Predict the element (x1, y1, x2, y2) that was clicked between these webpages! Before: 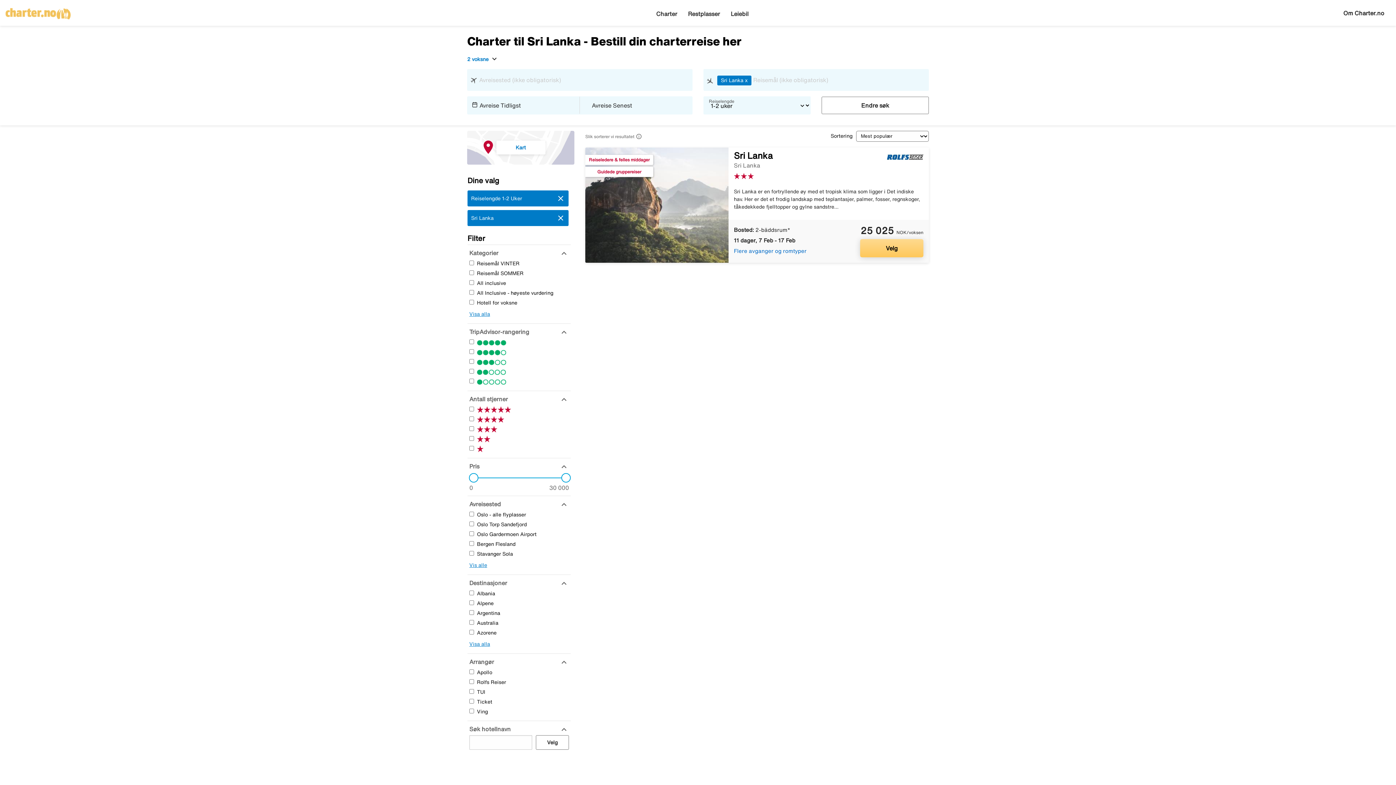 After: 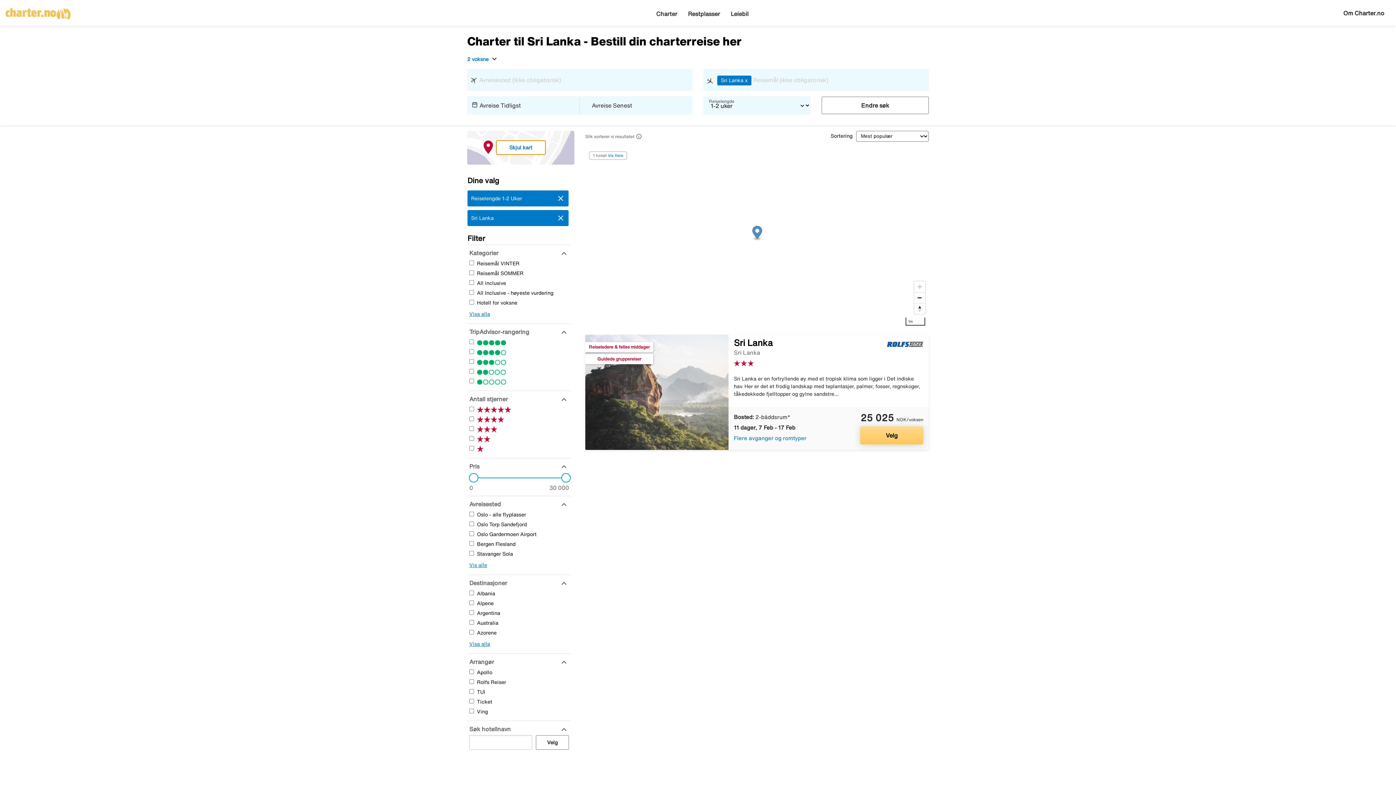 Action: bbox: (496, 140, 545, 154) label: Kart